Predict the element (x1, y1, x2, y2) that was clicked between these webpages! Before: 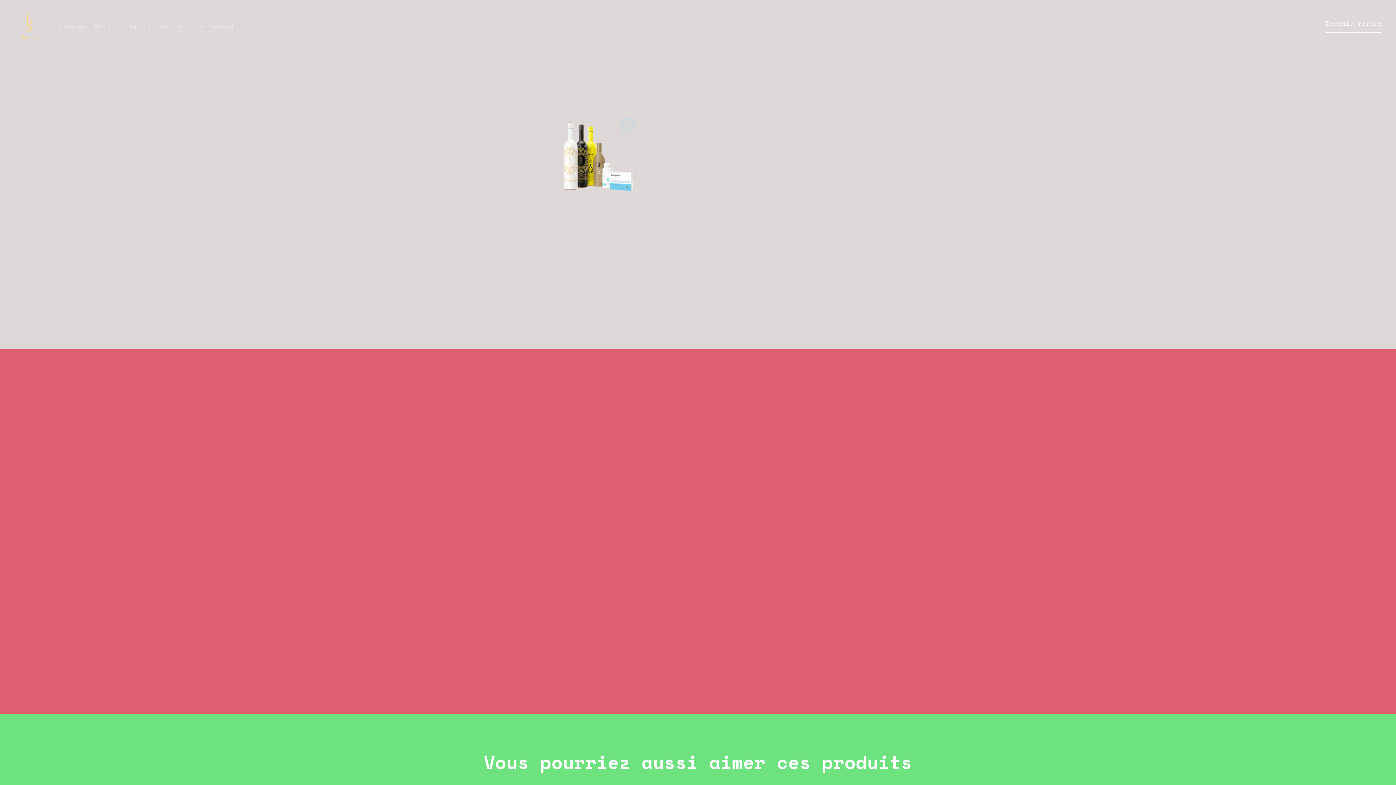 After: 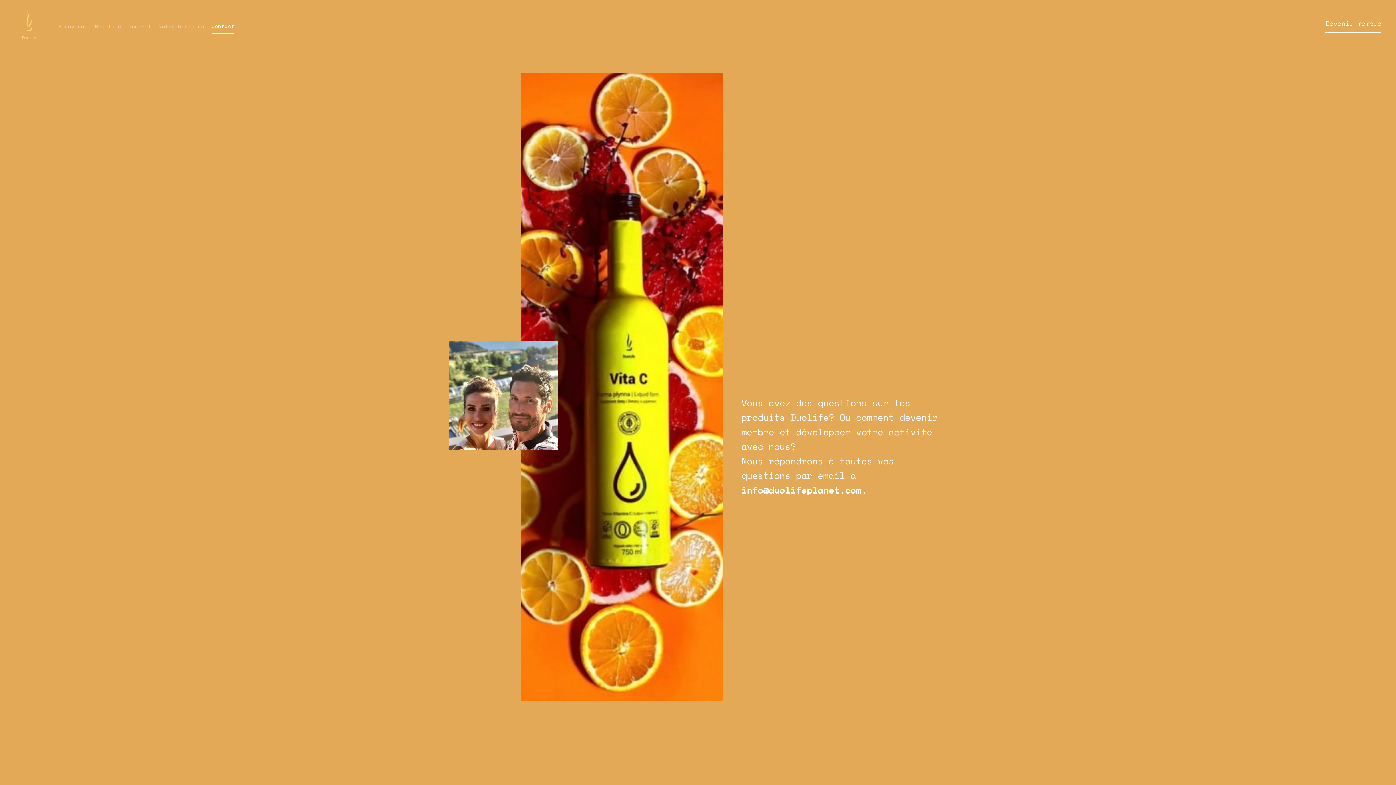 Action: label: Contact bbox: (211, 22, 234, 33)